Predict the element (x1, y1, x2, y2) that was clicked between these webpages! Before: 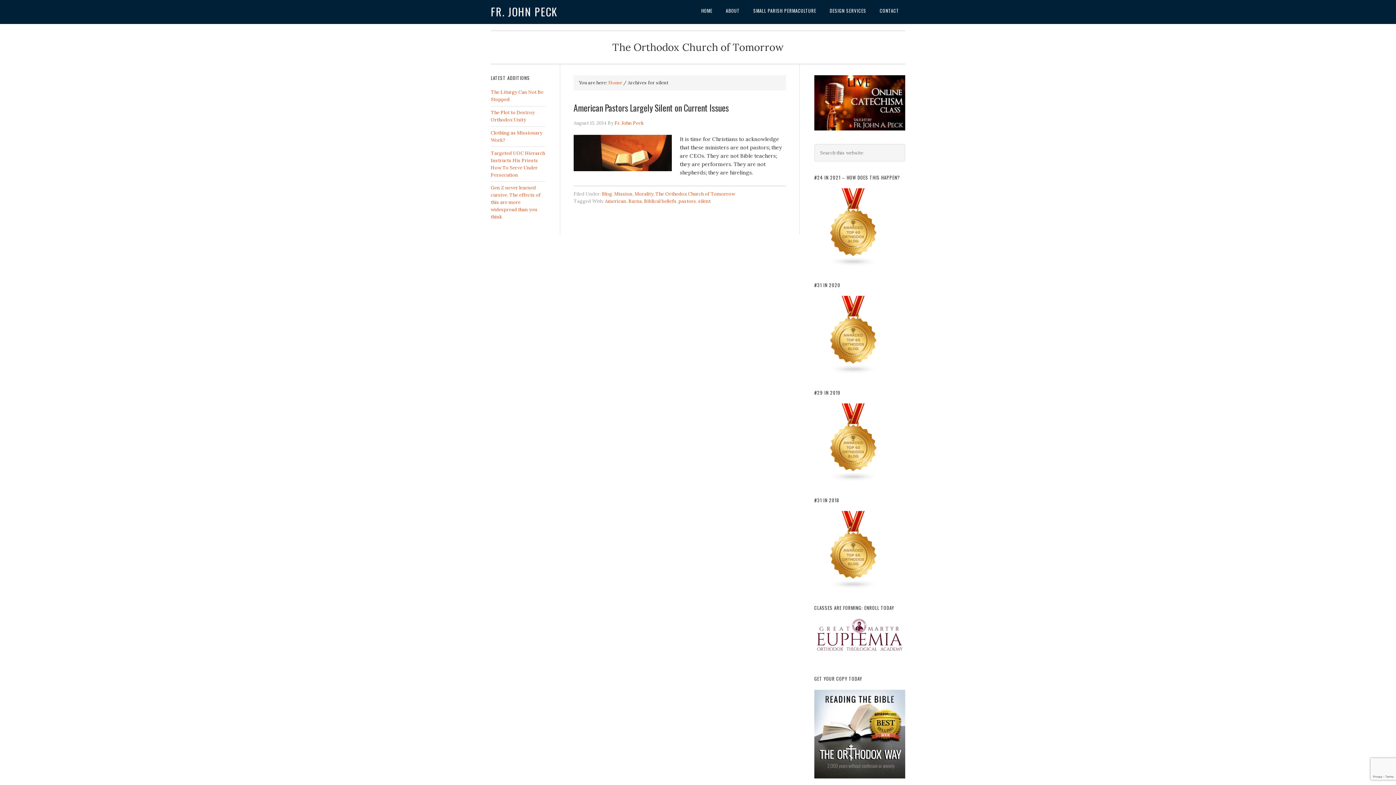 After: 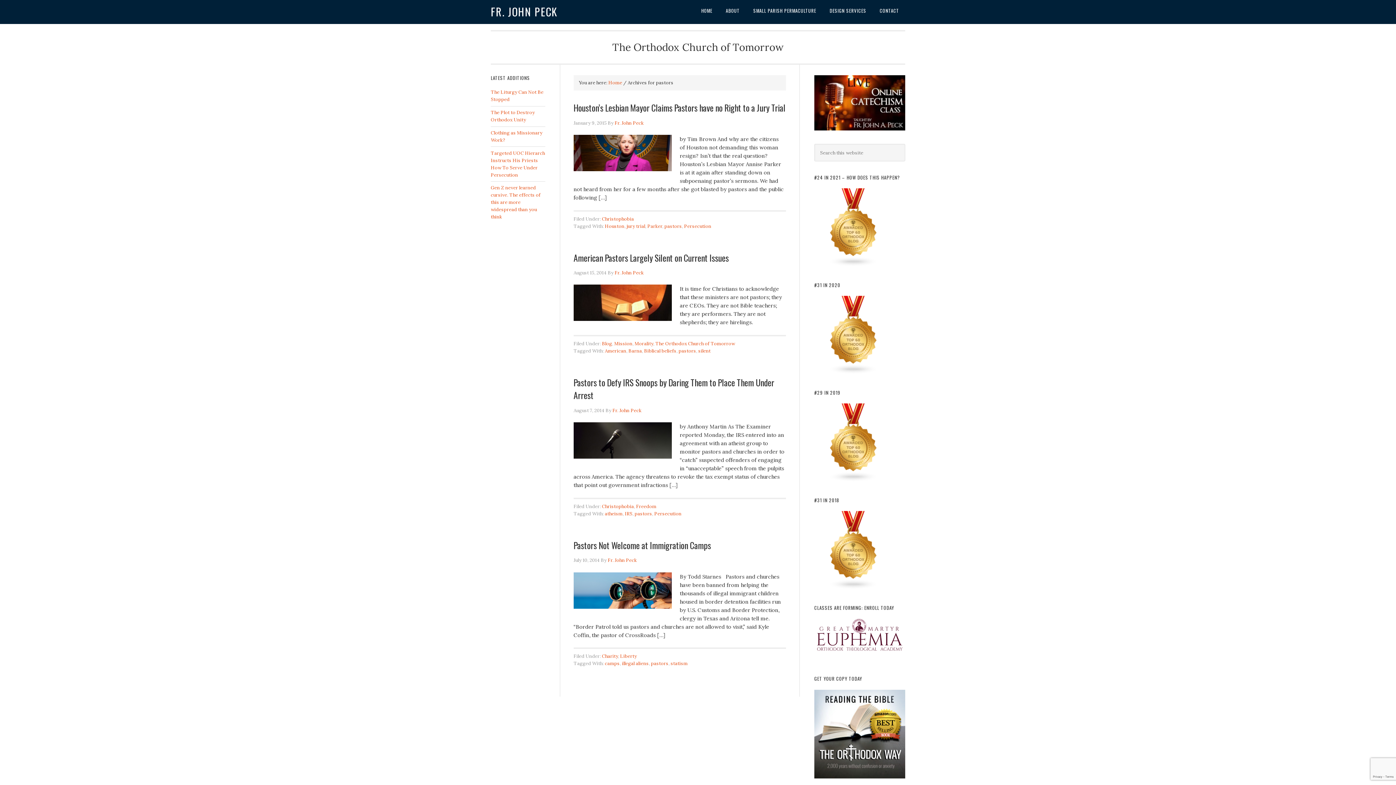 Action: bbox: (678, 198, 696, 204) label: pastors